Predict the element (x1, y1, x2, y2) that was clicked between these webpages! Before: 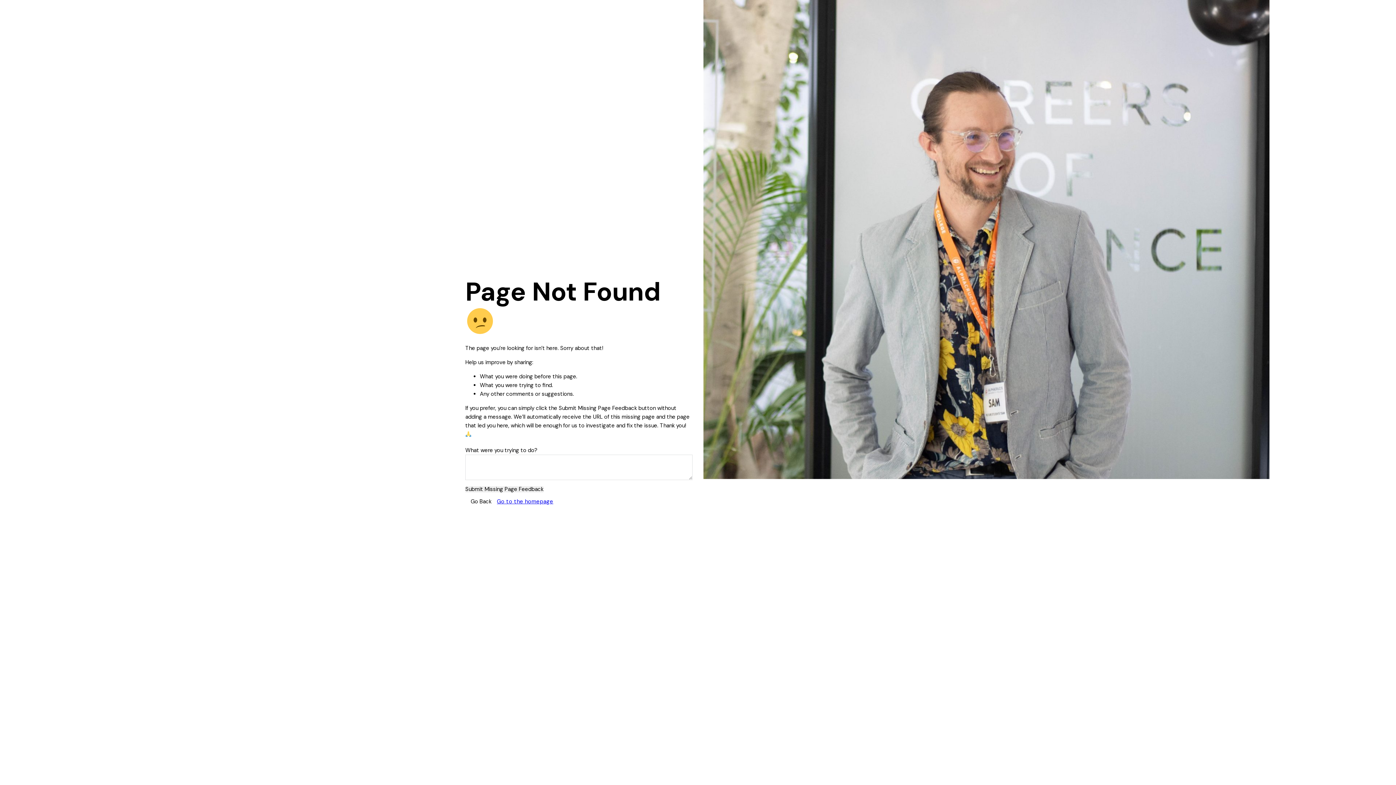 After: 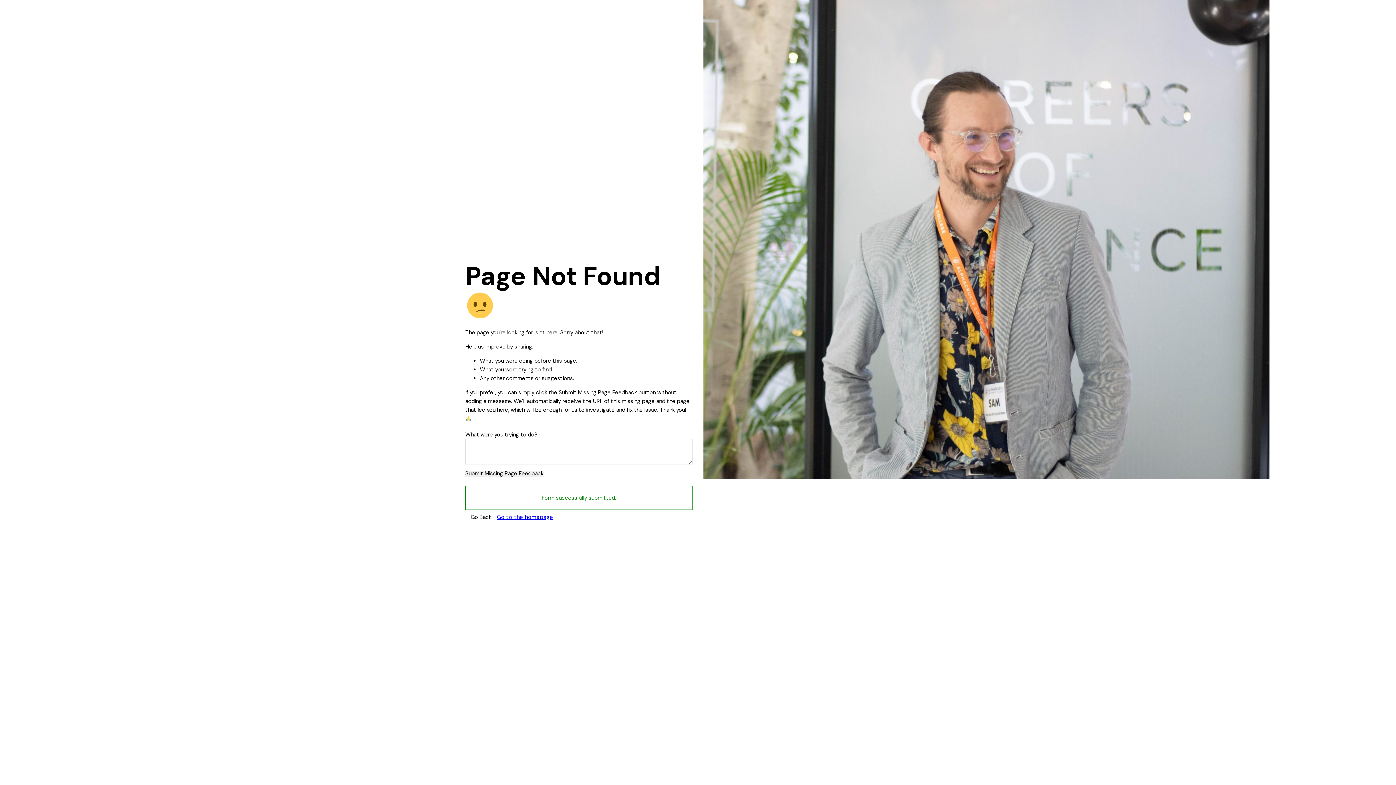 Action: bbox: (465, 486, 543, 492) label: Submit Missing Page Feedback